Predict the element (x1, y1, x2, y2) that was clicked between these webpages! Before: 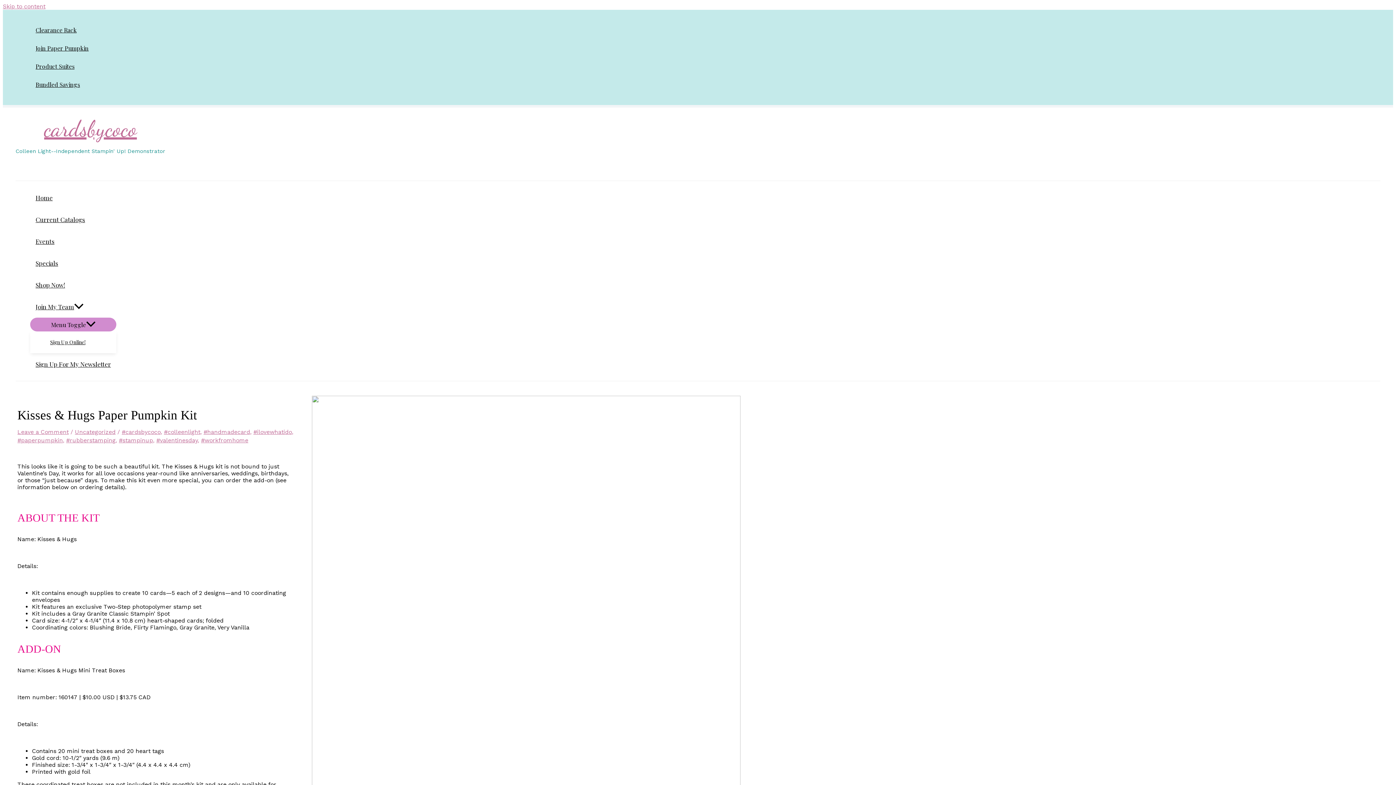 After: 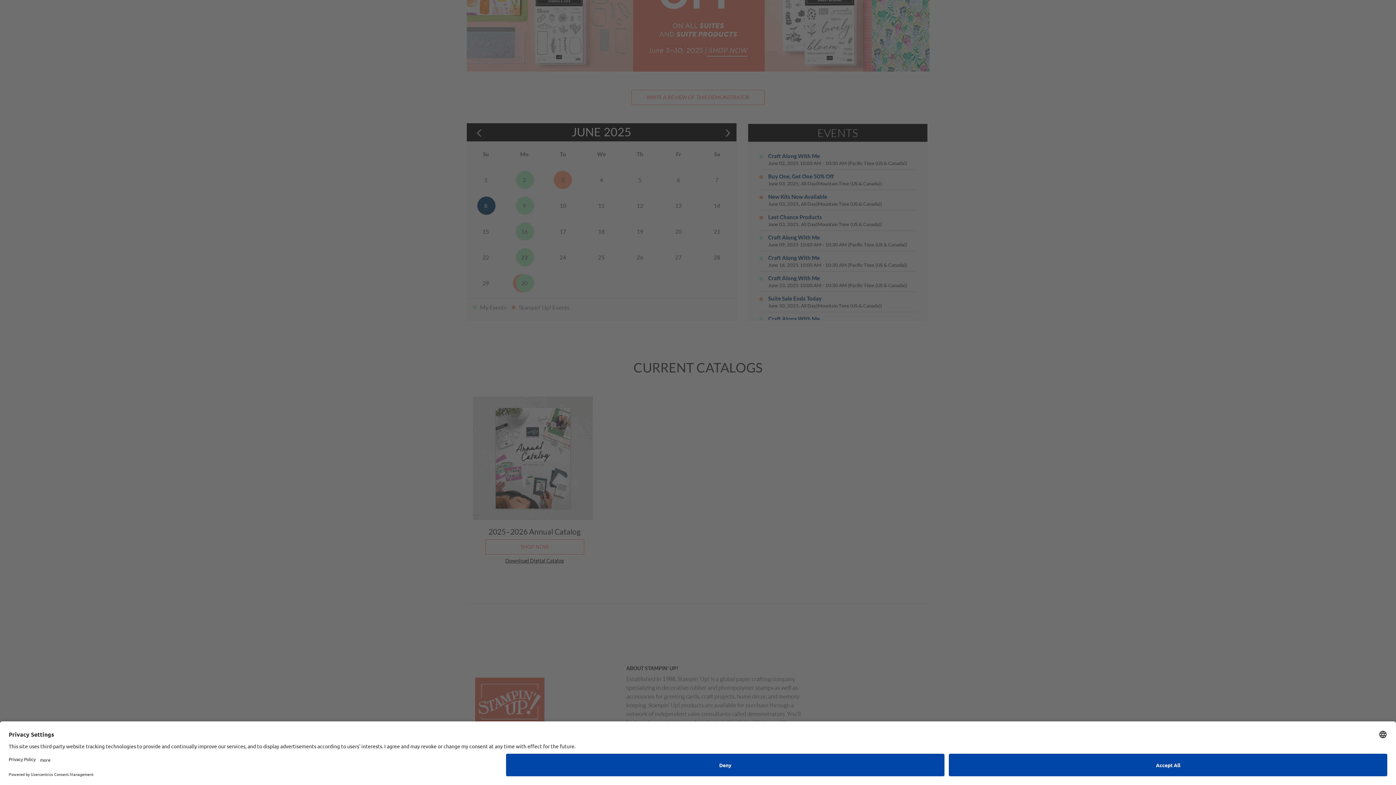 Action: label: Current Catalogs bbox: (30, 208, 116, 230)